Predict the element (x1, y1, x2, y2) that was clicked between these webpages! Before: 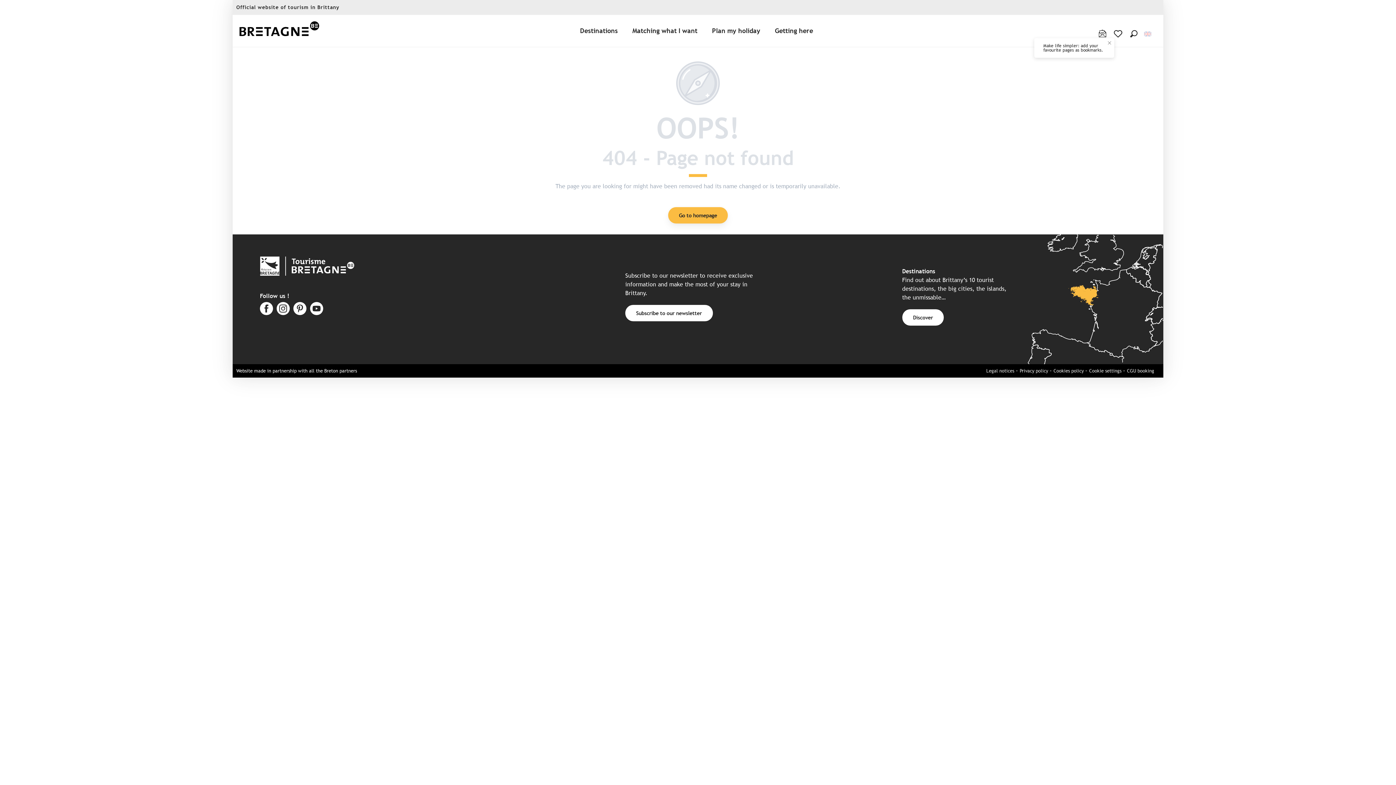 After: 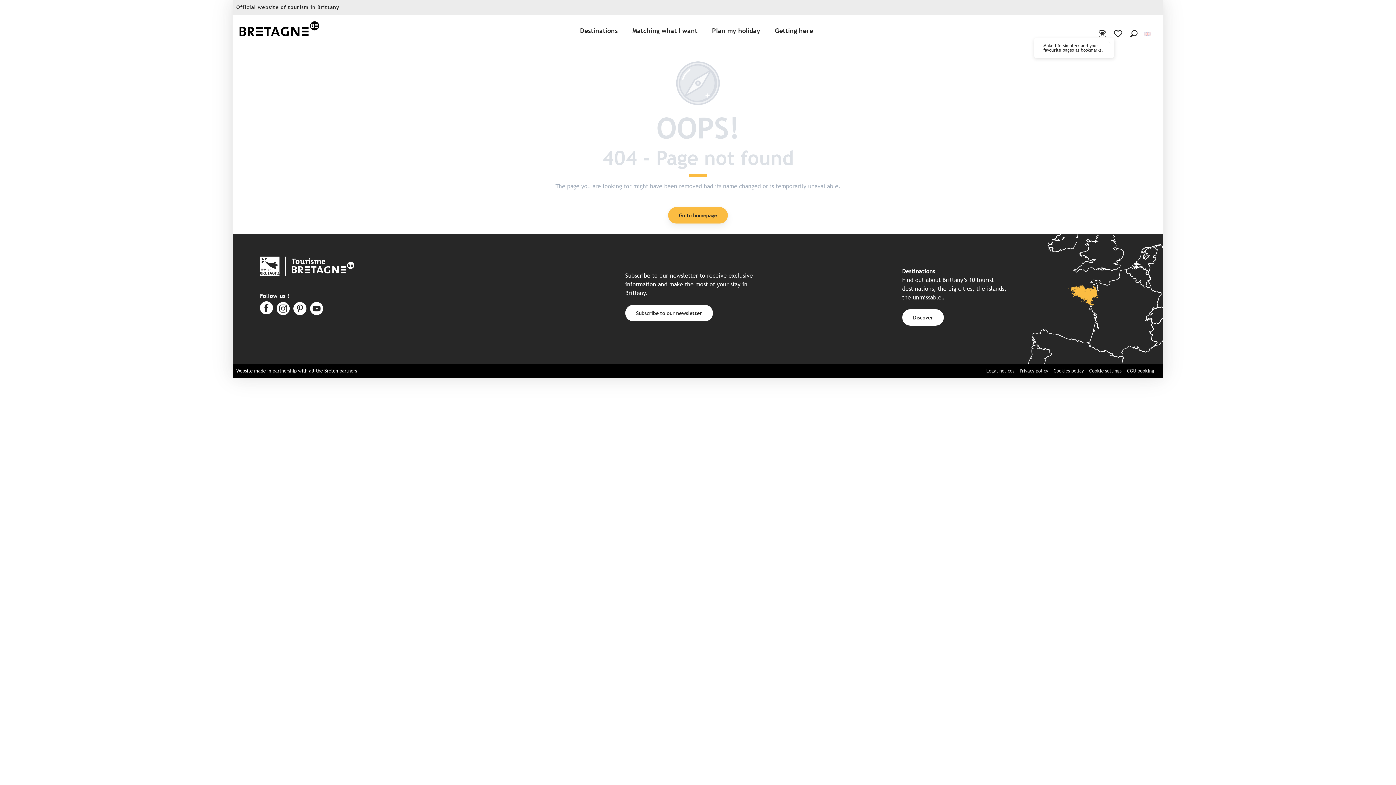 Action: bbox: (260, 302, 273, 316)